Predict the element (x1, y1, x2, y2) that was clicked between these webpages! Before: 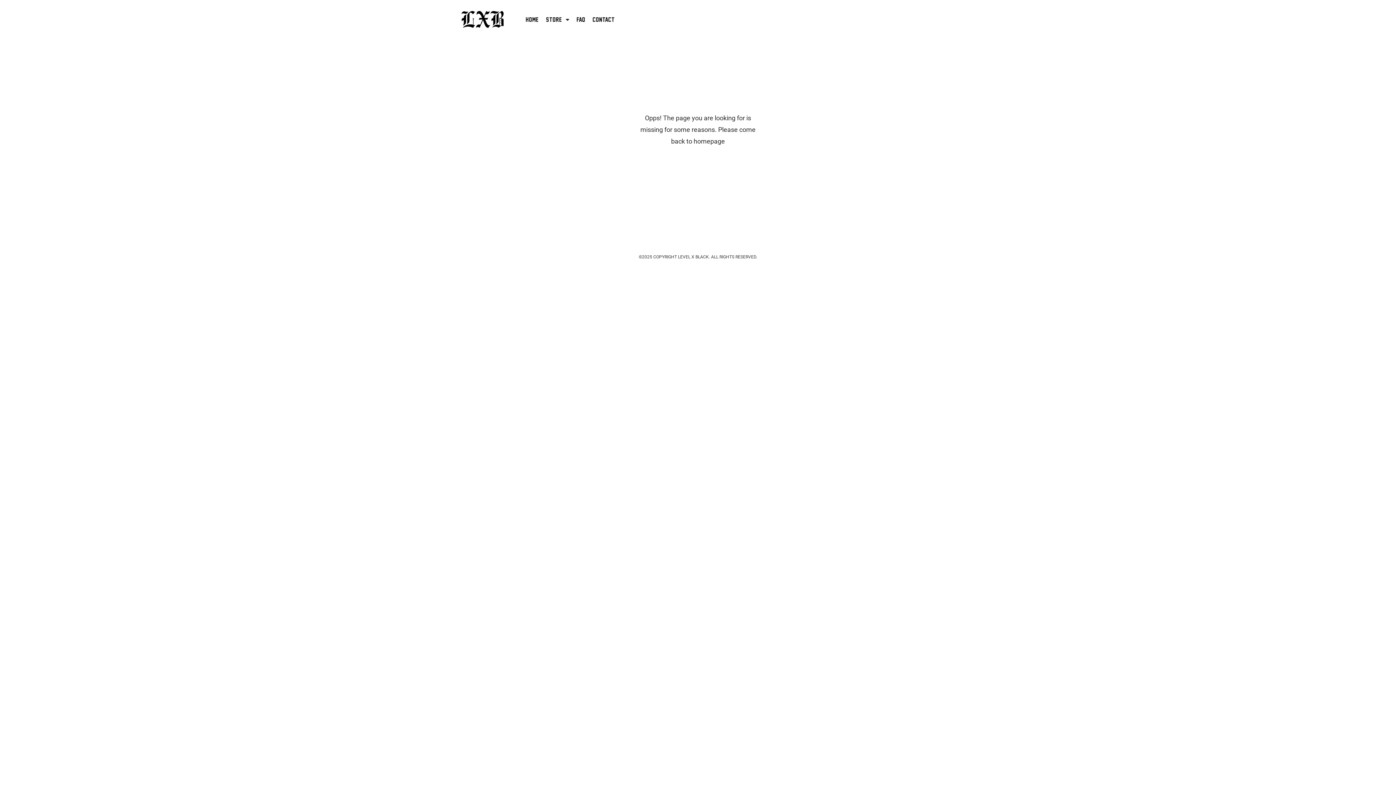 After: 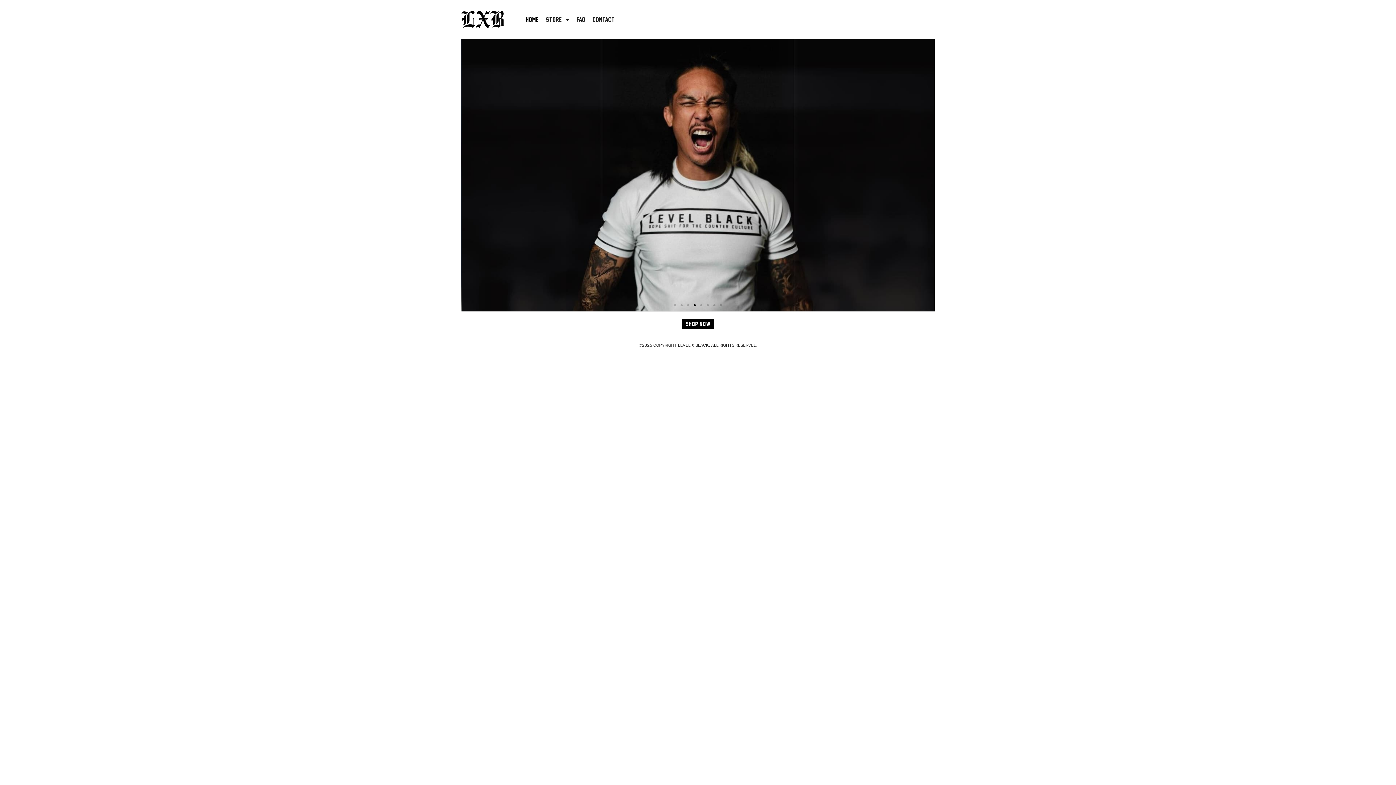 Action: bbox: (522, 15, 542, 23) label: HOME